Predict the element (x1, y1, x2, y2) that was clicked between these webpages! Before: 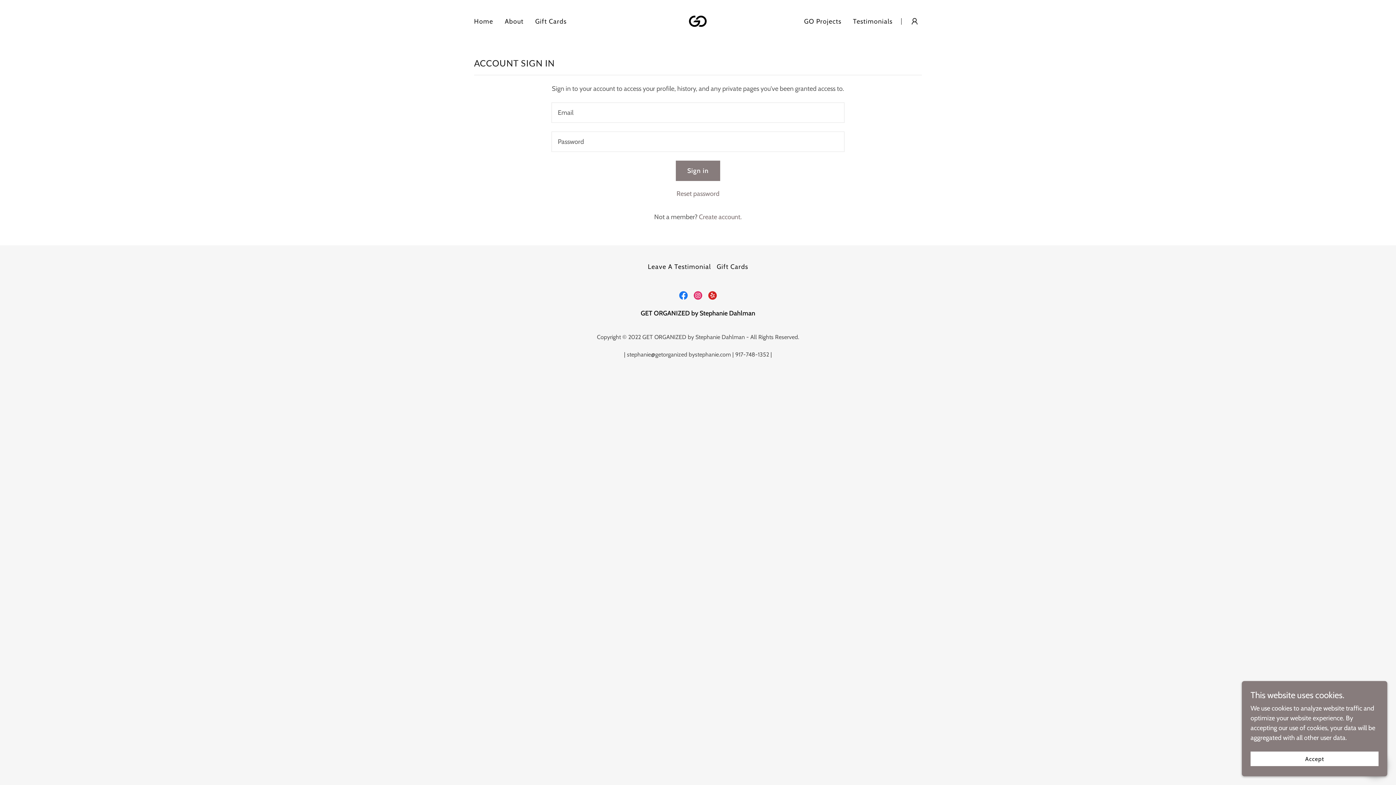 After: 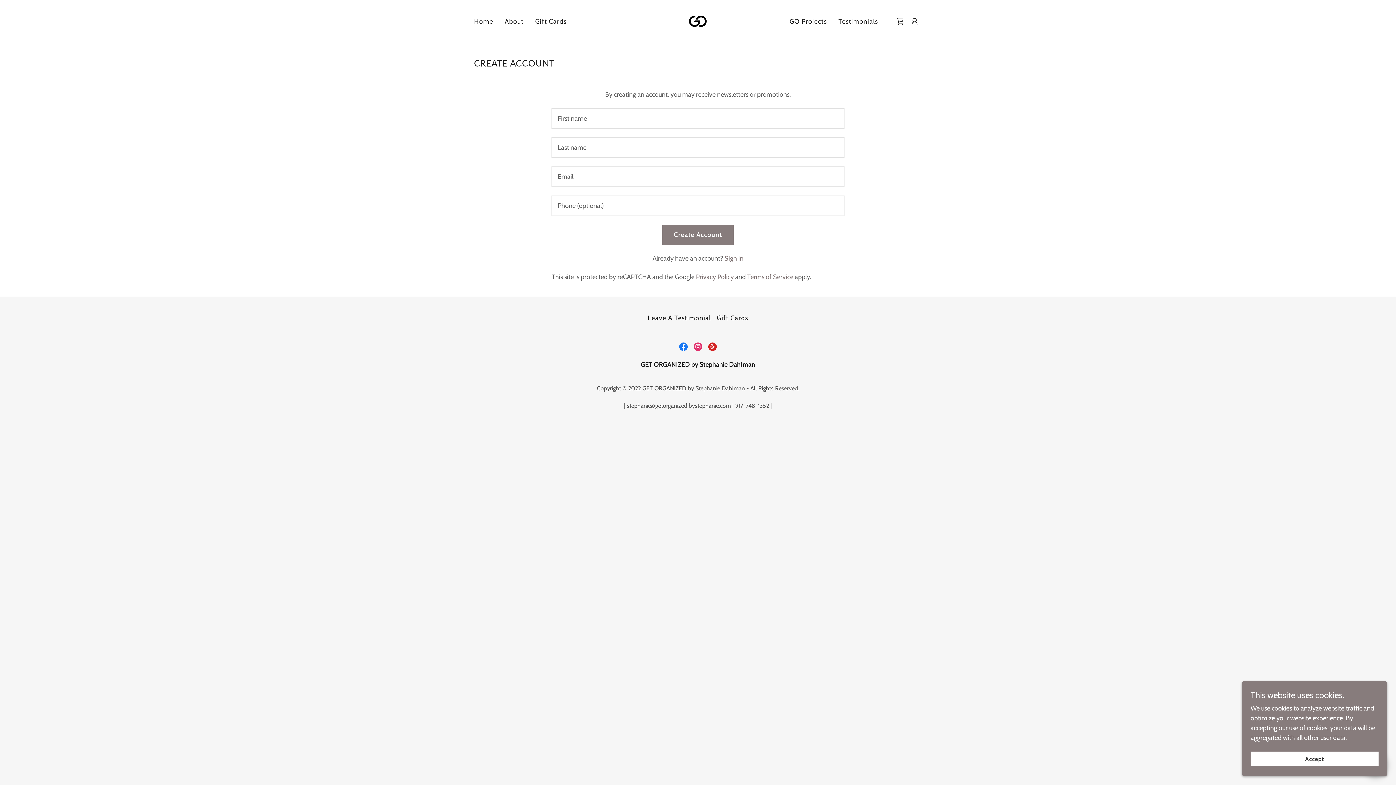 Action: label: Create account. bbox: (699, 213, 741, 221)